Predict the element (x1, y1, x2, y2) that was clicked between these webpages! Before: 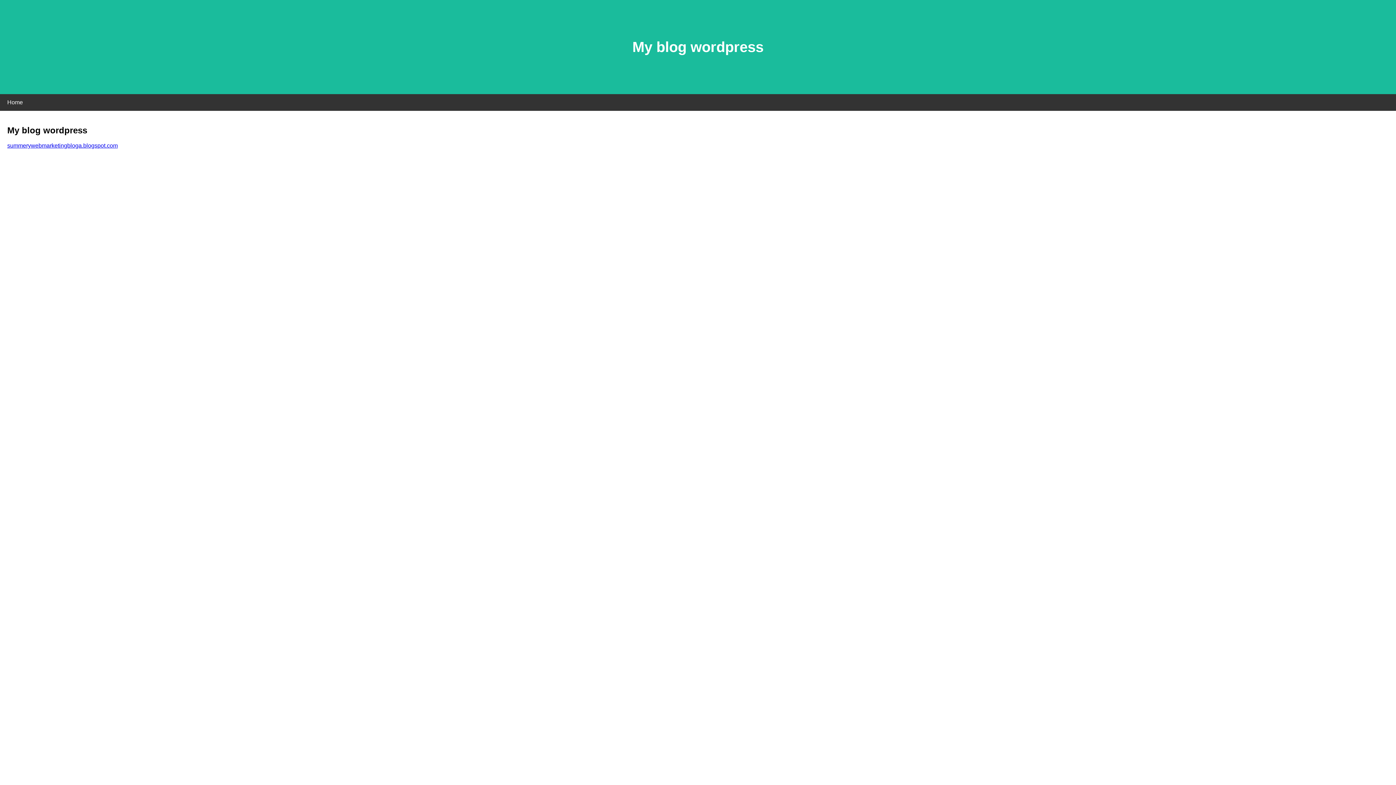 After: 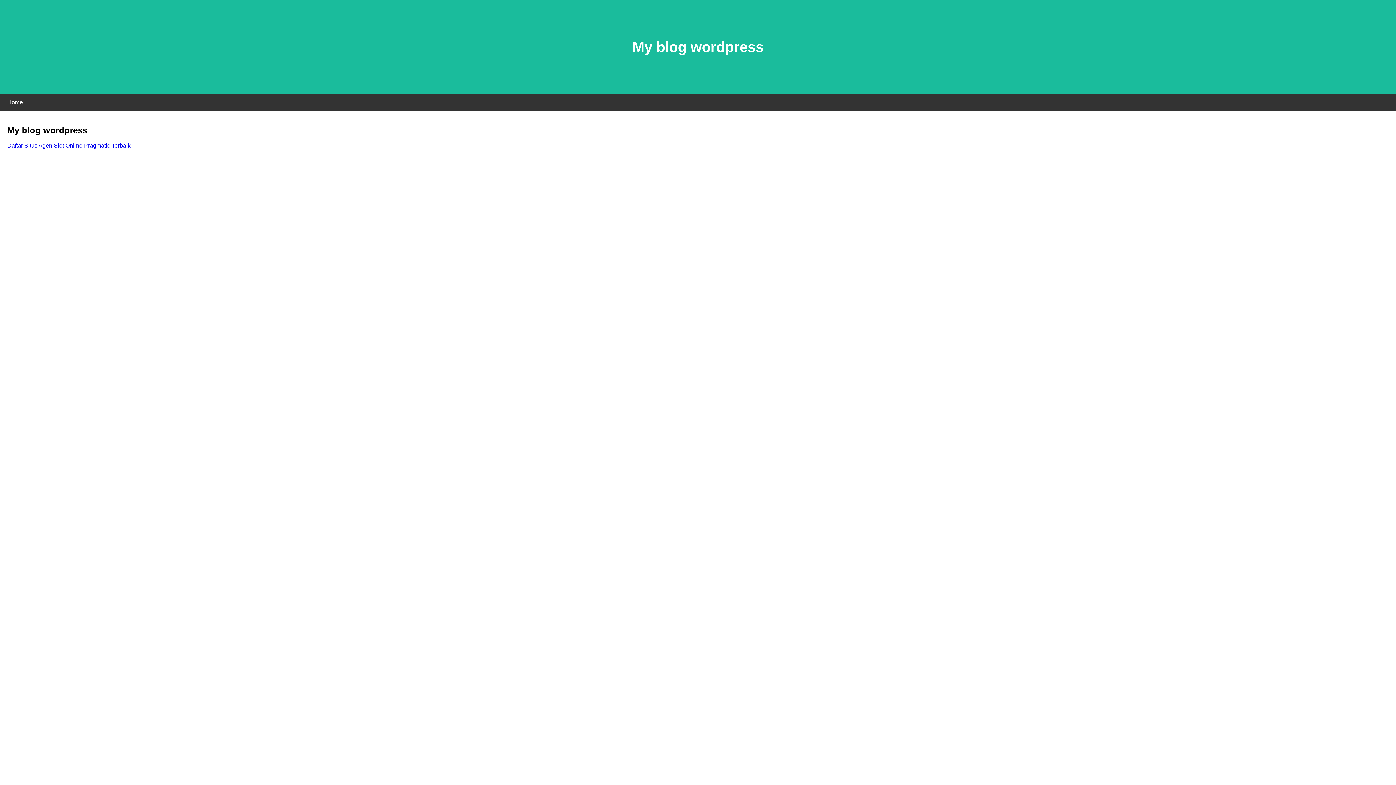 Action: label: summerywebmarketingbloga.blogspot.com bbox: (7, 142, 117, 148)